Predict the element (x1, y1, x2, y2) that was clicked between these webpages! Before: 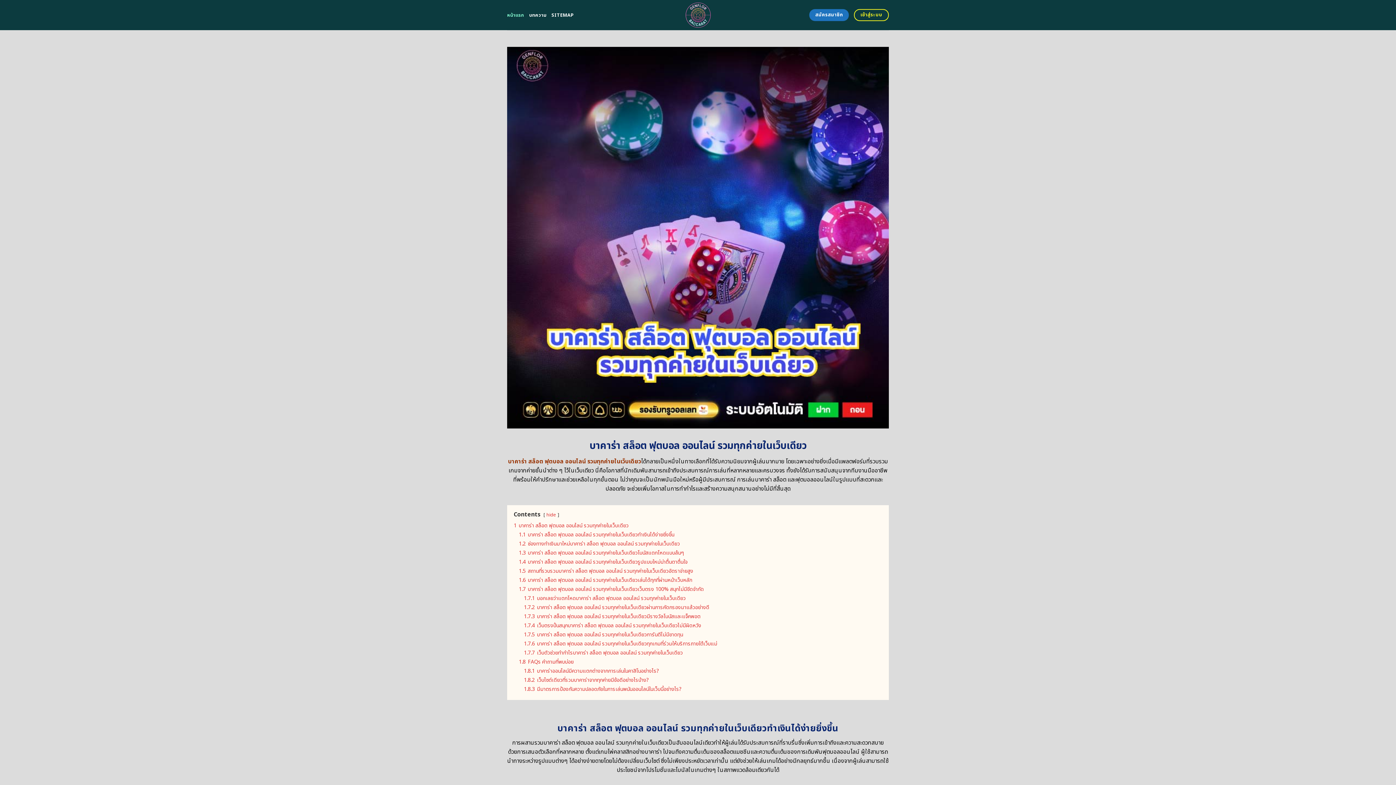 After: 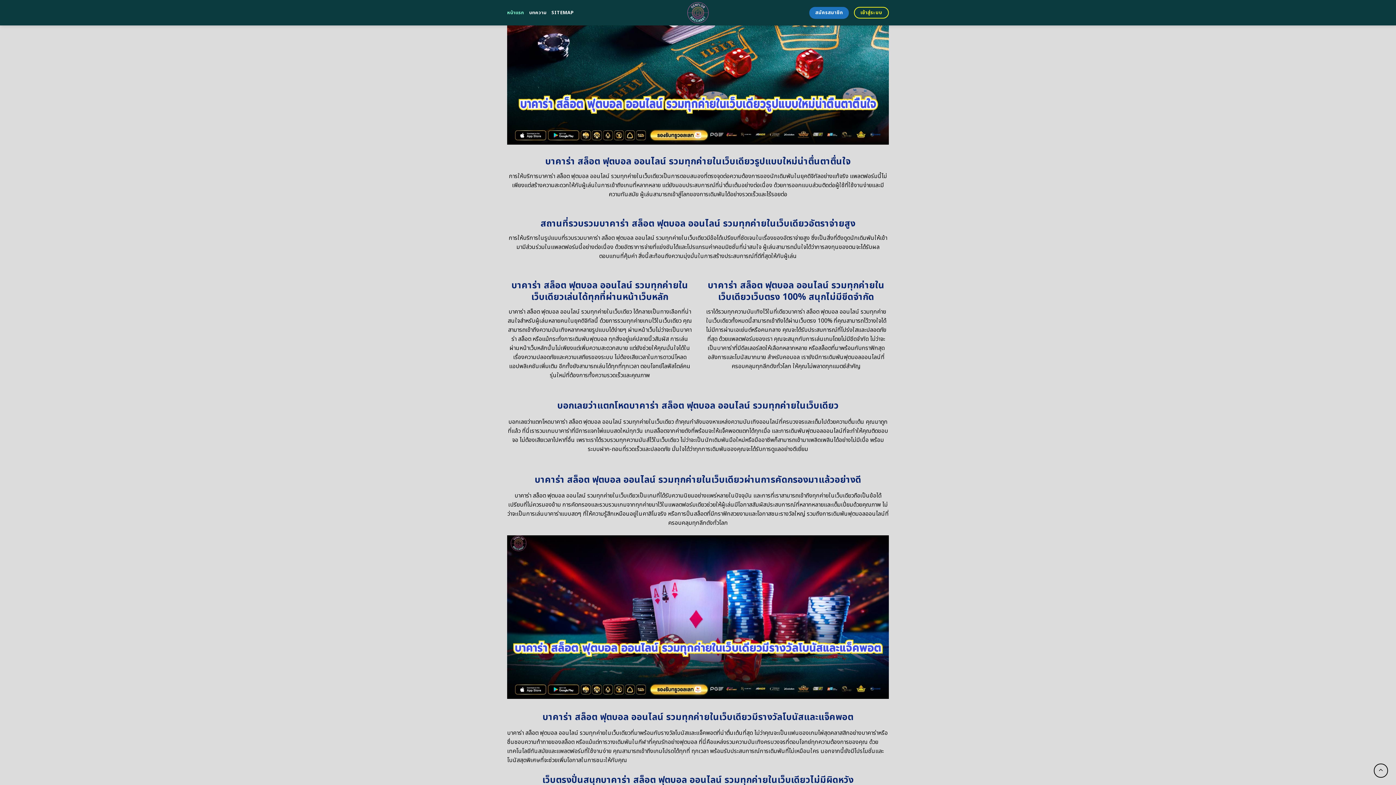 Action: label: 1.7.3 บาคาร่า สล็อต ฟุตบอล ออนไลน์ รวมทุกค่ายในเว็บเดียวมีรางวัลโบนัสและแจ็คพอต bbox: (524, 612, 700, 620)